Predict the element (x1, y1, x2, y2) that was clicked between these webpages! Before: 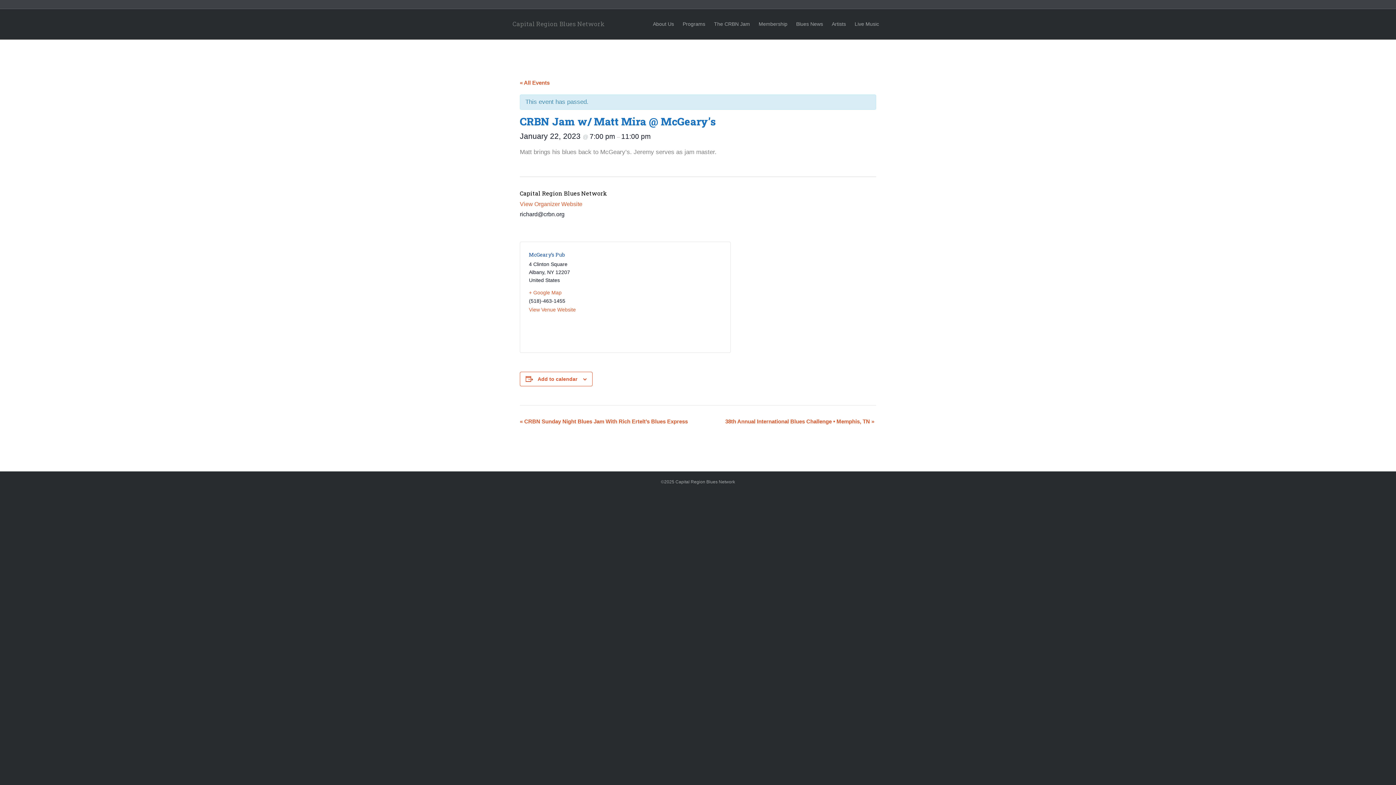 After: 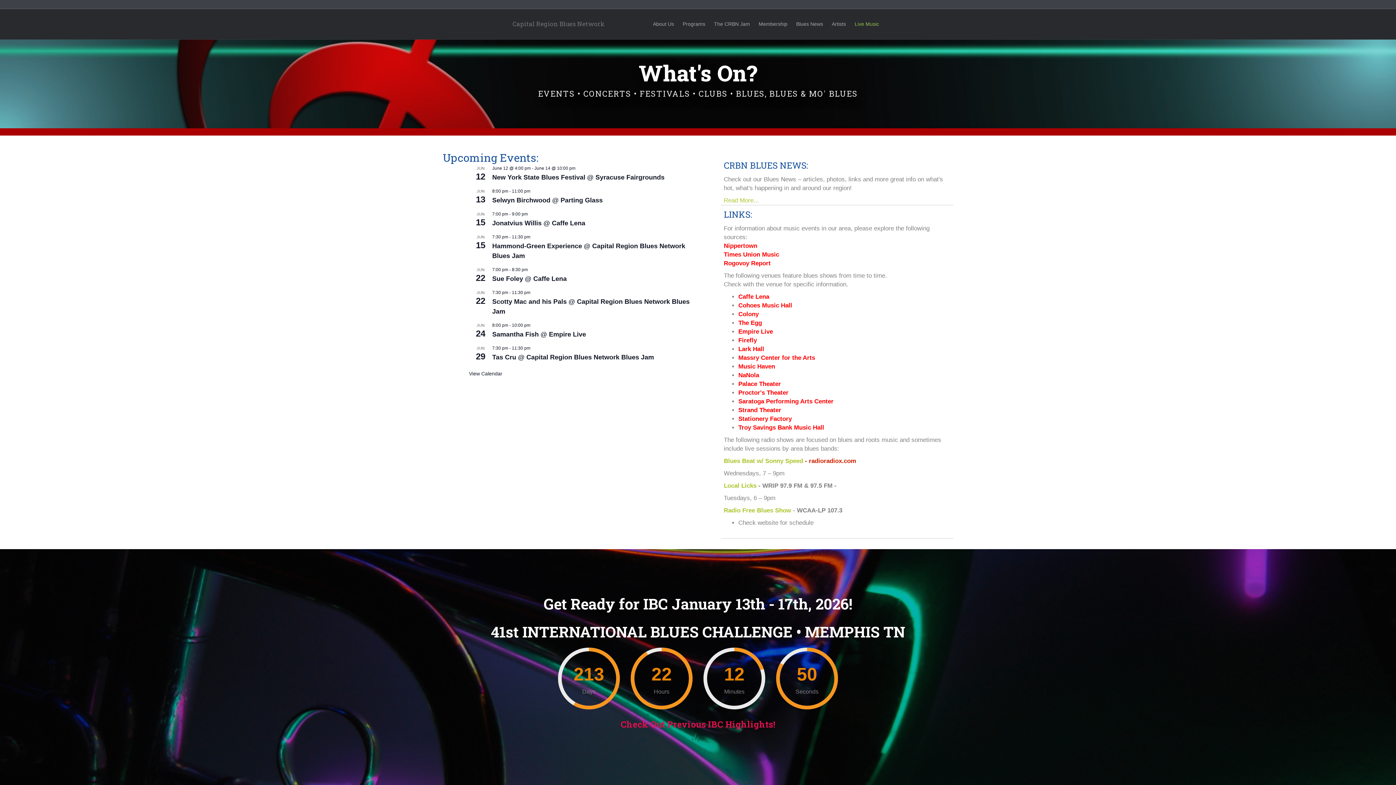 Action: label: Live Music bbox: (850, 15, 883, 33)